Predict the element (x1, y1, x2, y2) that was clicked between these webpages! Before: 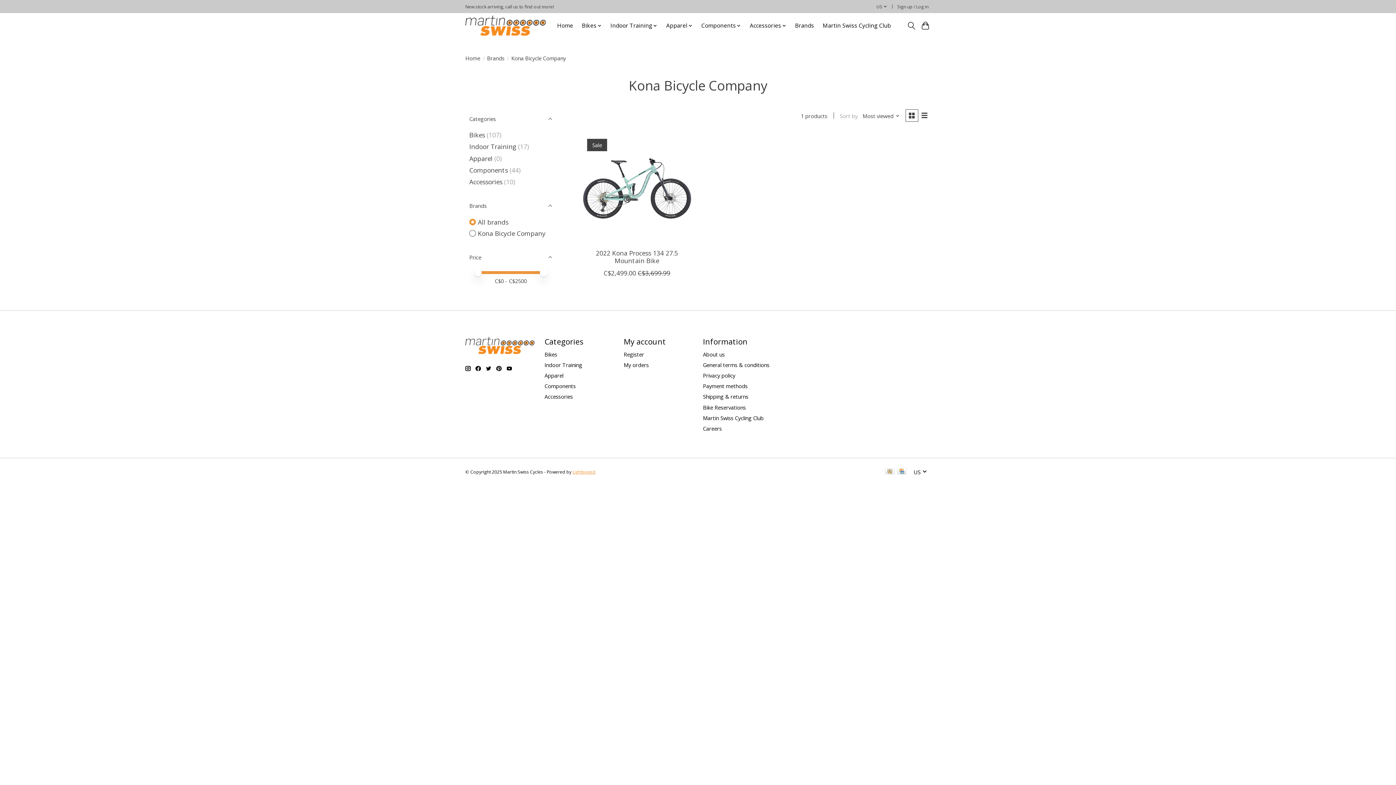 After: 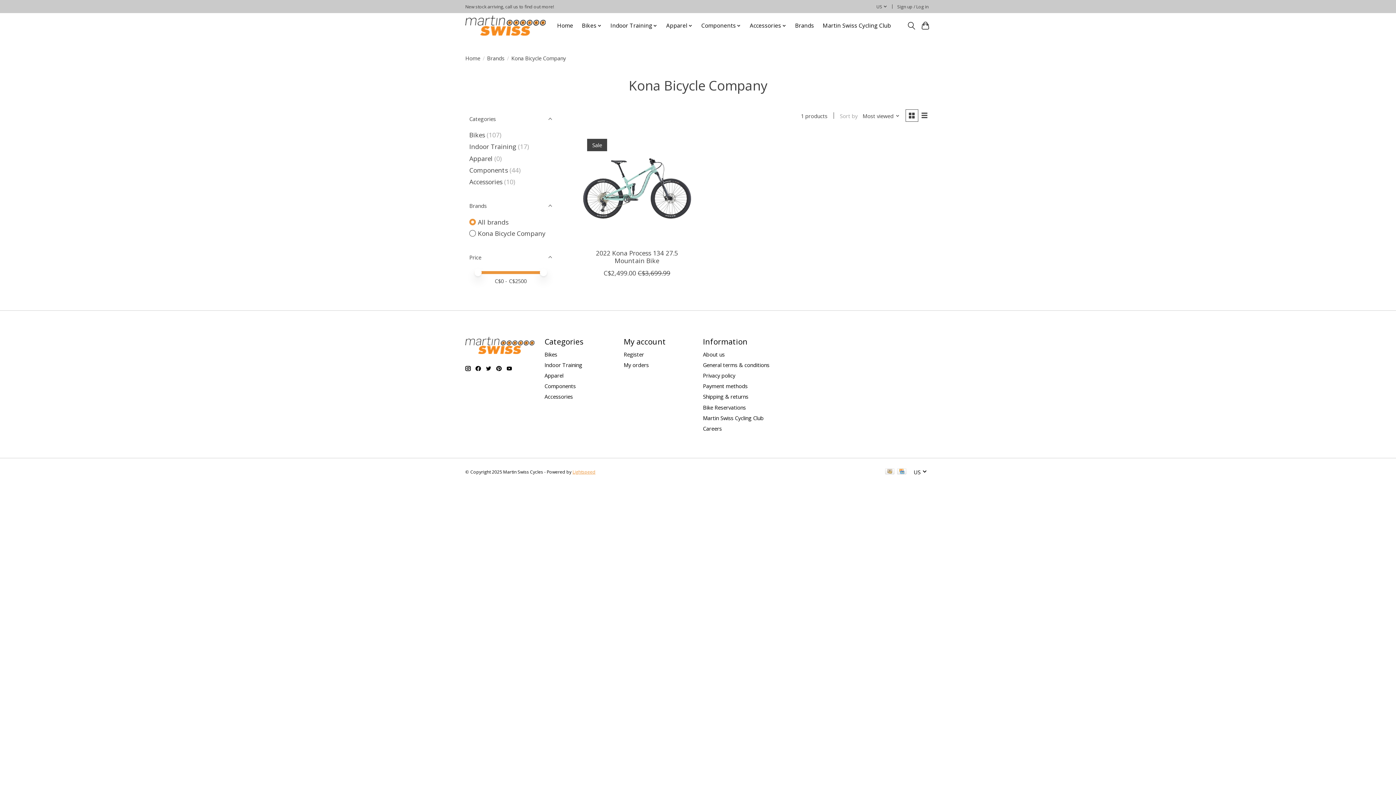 Action: bbox: (496, 366, 501, 371)